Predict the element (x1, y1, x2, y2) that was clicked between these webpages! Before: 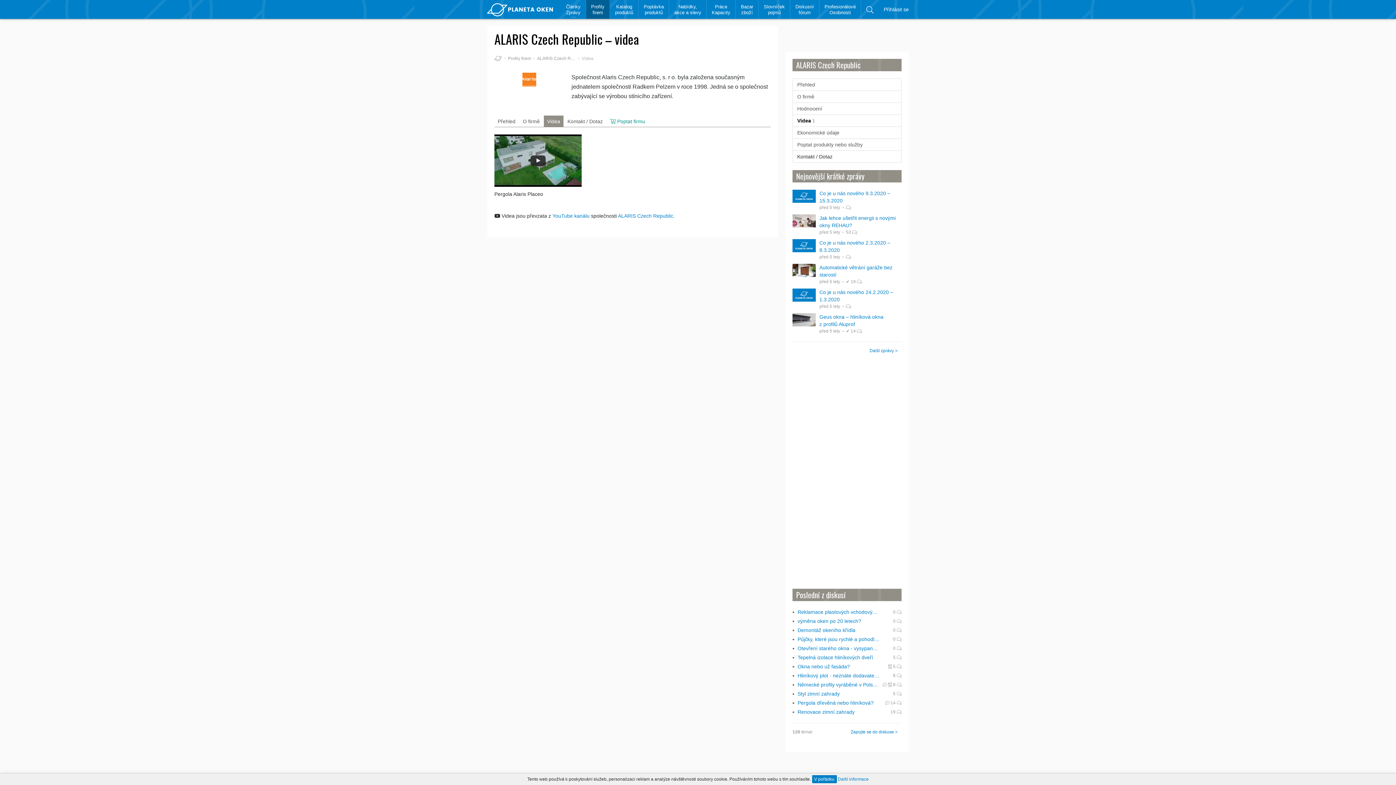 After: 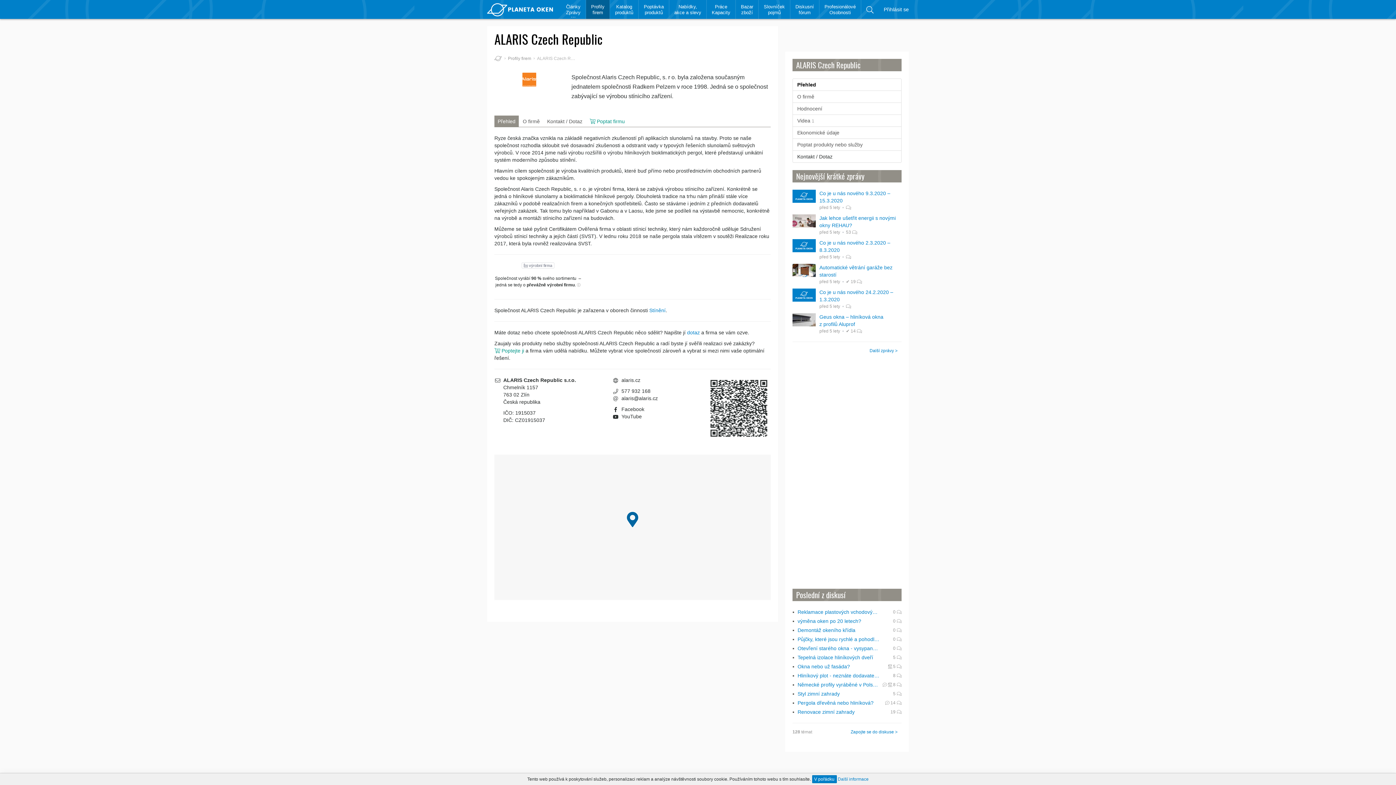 Action: bbox: (793, 78, 901, 90) label: Přehled